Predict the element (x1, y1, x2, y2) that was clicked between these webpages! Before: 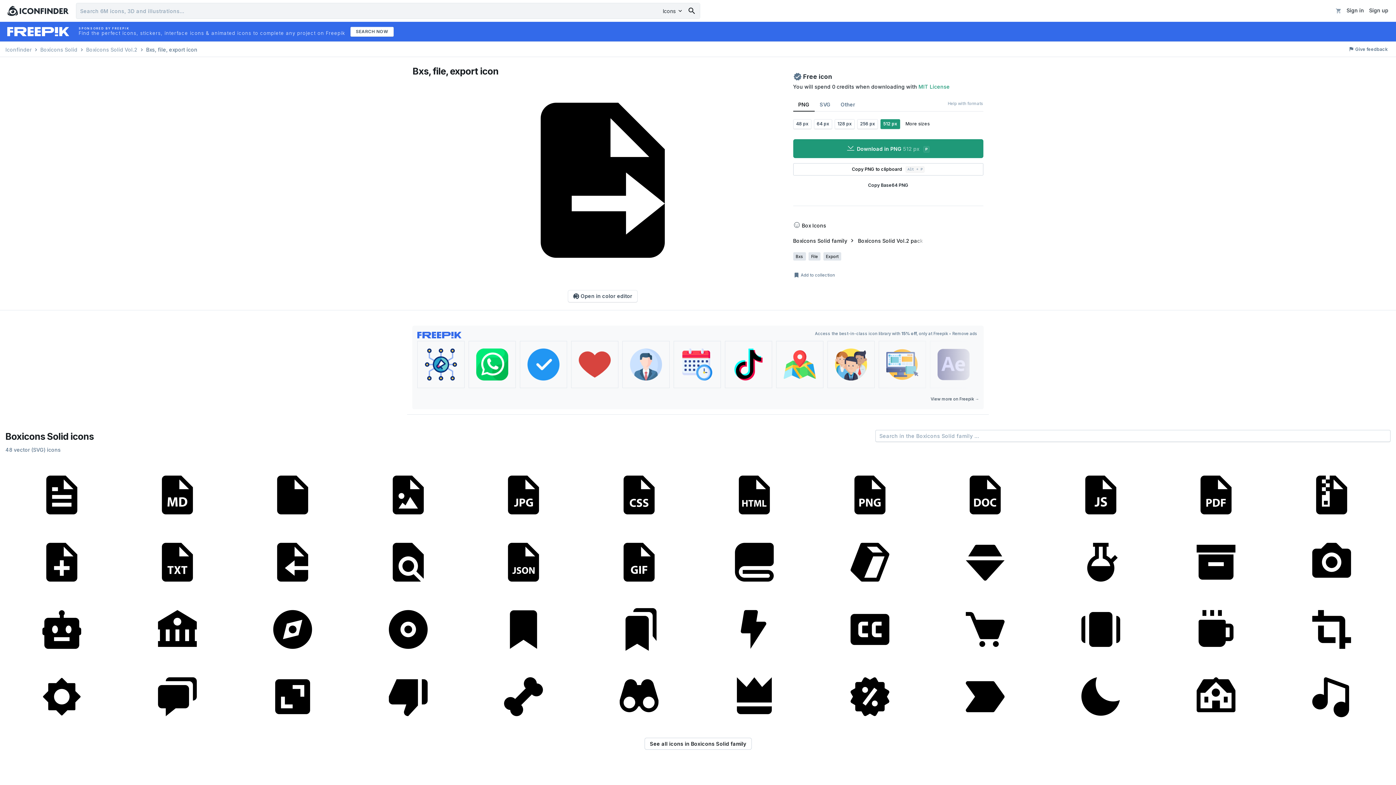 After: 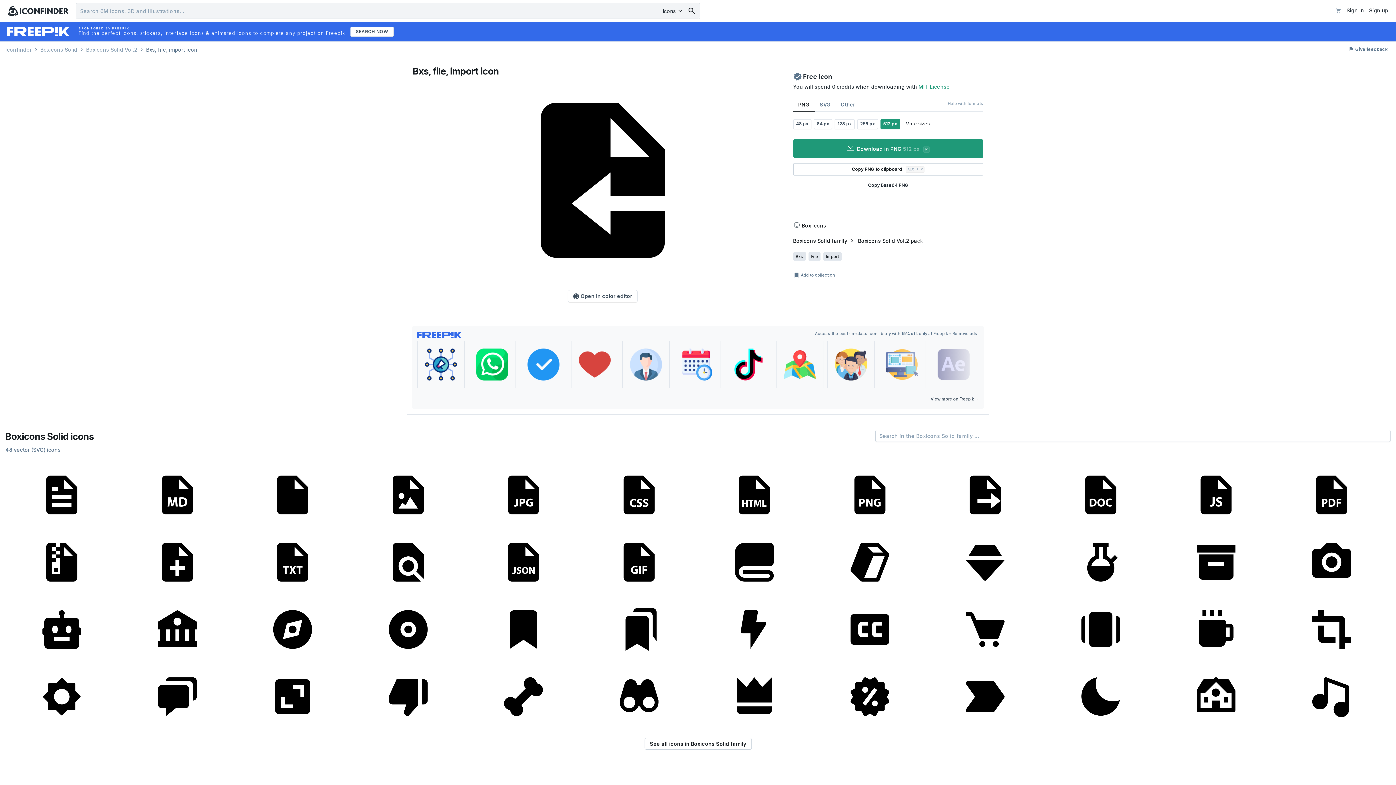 Action: bbox: (236, 528, 349, 593)